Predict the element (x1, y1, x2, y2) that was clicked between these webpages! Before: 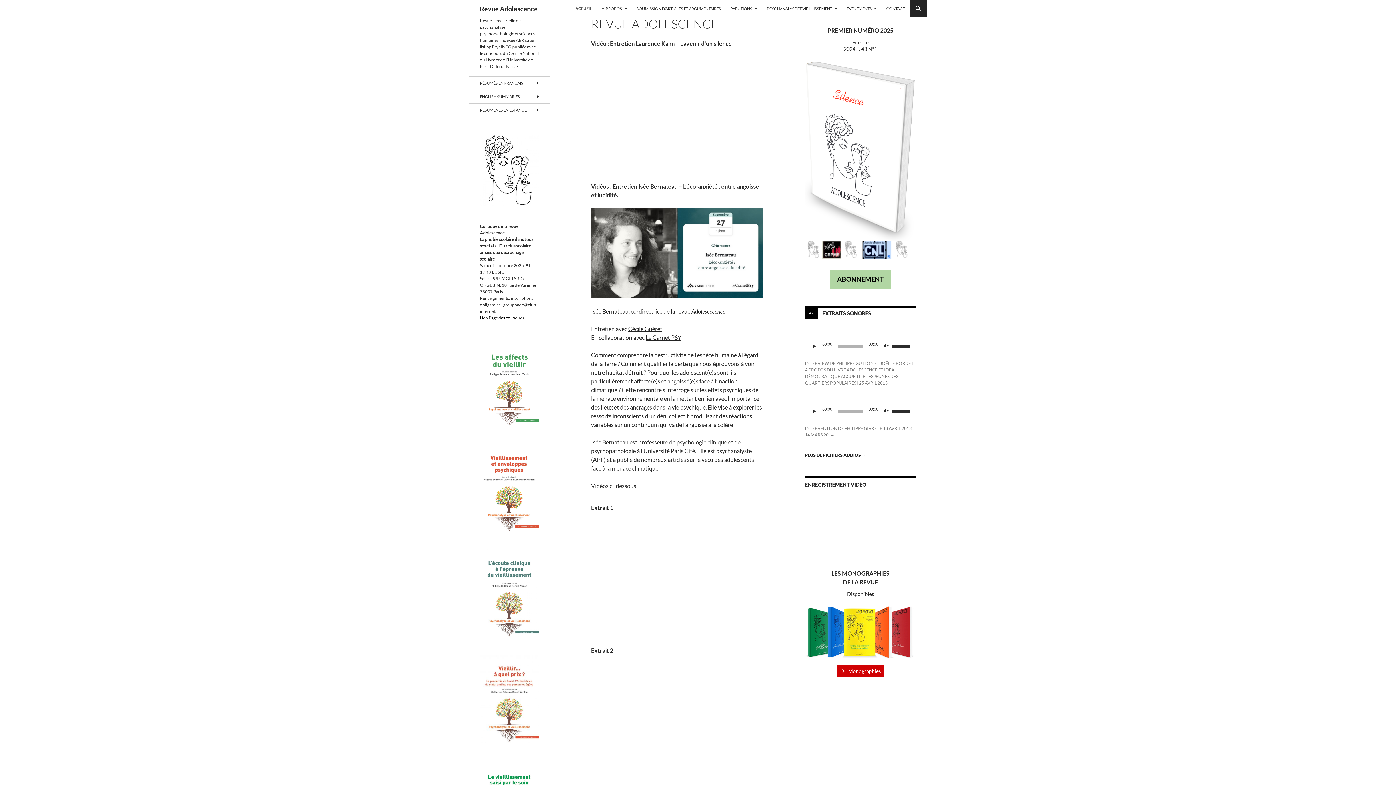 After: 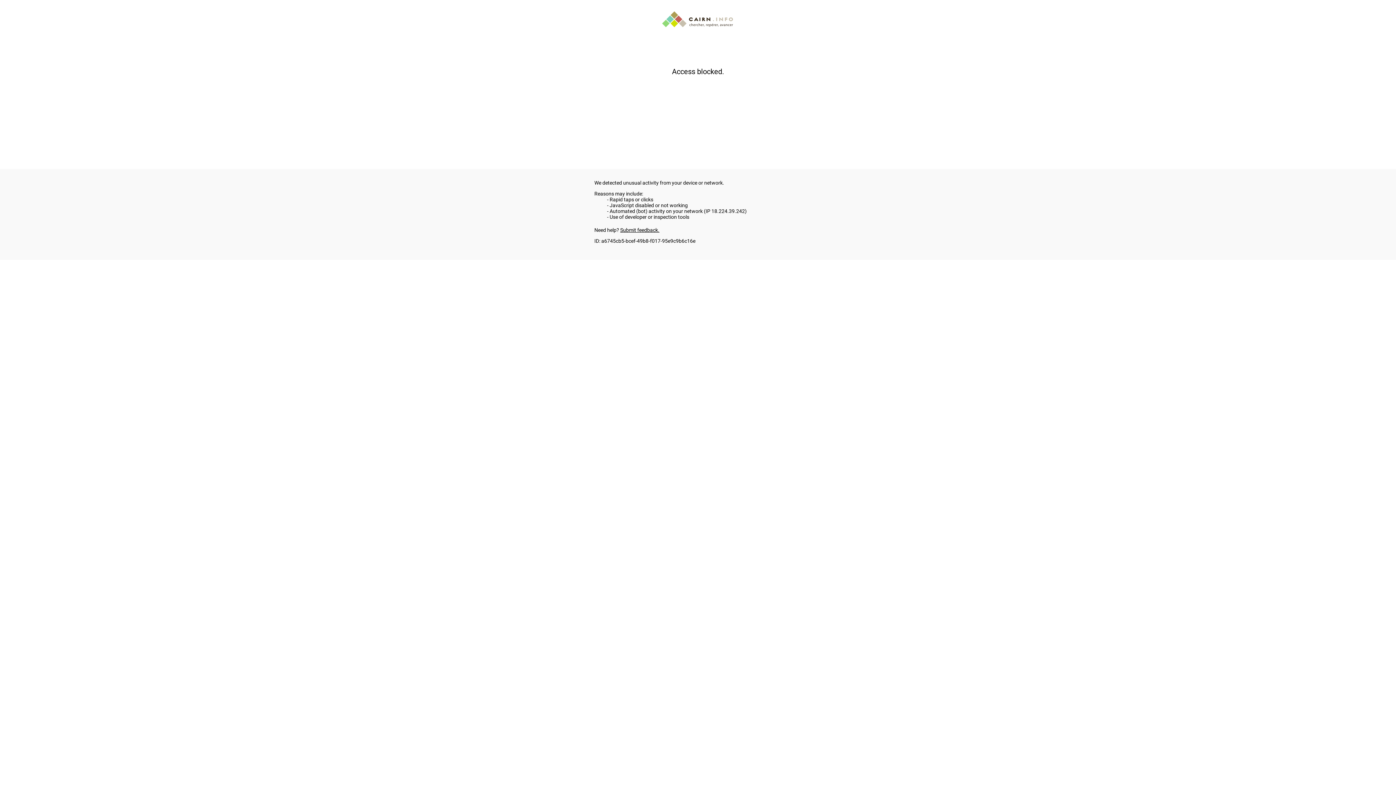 Action: bbox: (628, 325, 662, 332) label: Cécile Guéret